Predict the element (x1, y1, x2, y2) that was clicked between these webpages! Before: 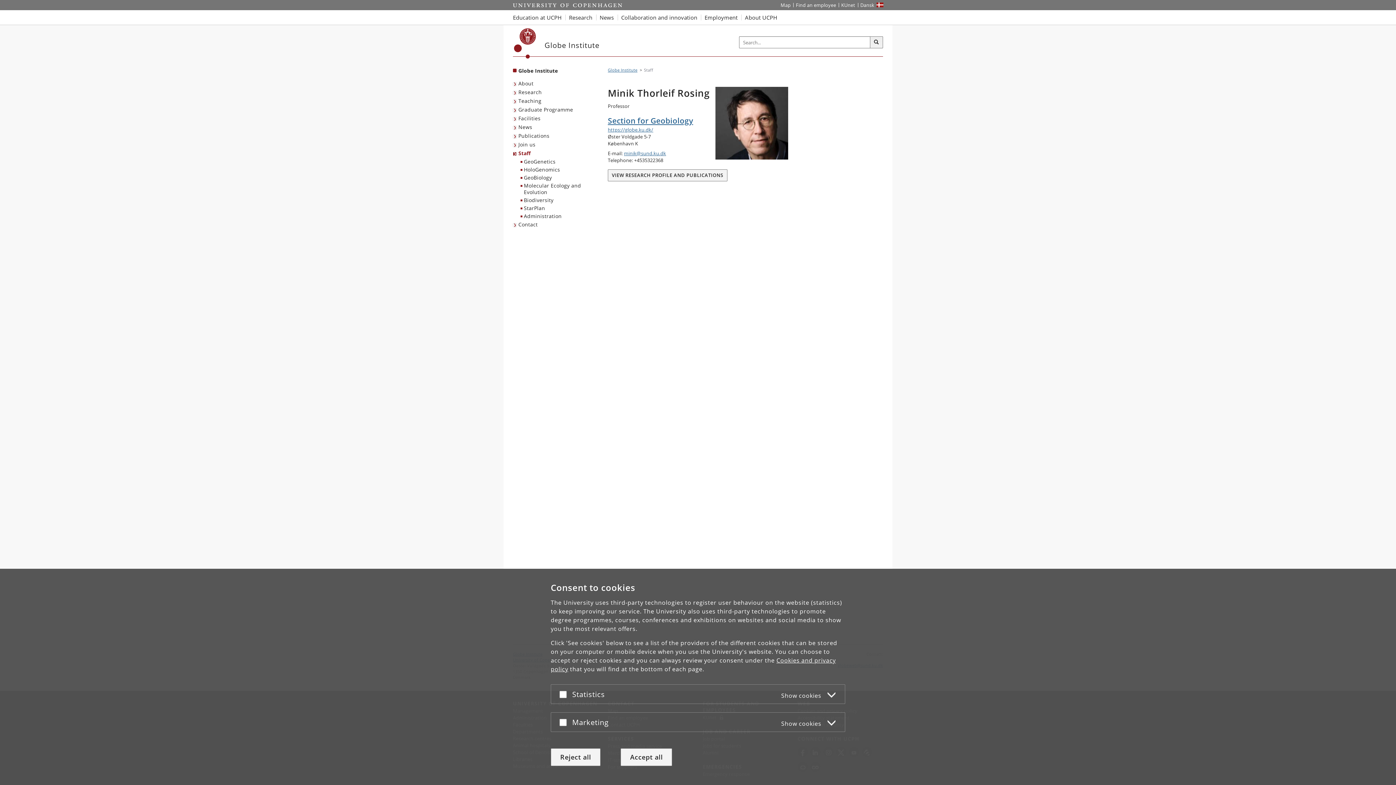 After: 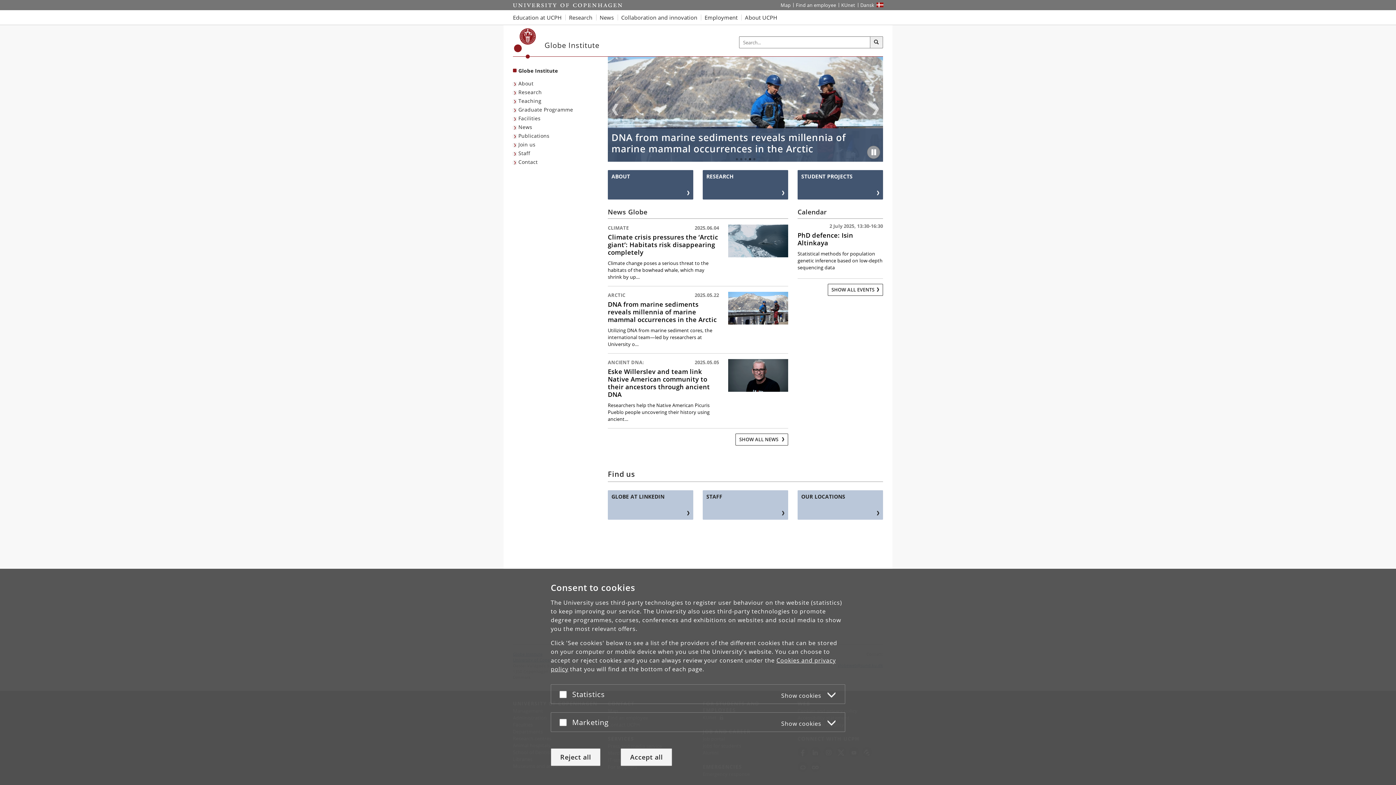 Action: label: https://globe.ku.dk/ bbox: (608, 126, 788, 133)